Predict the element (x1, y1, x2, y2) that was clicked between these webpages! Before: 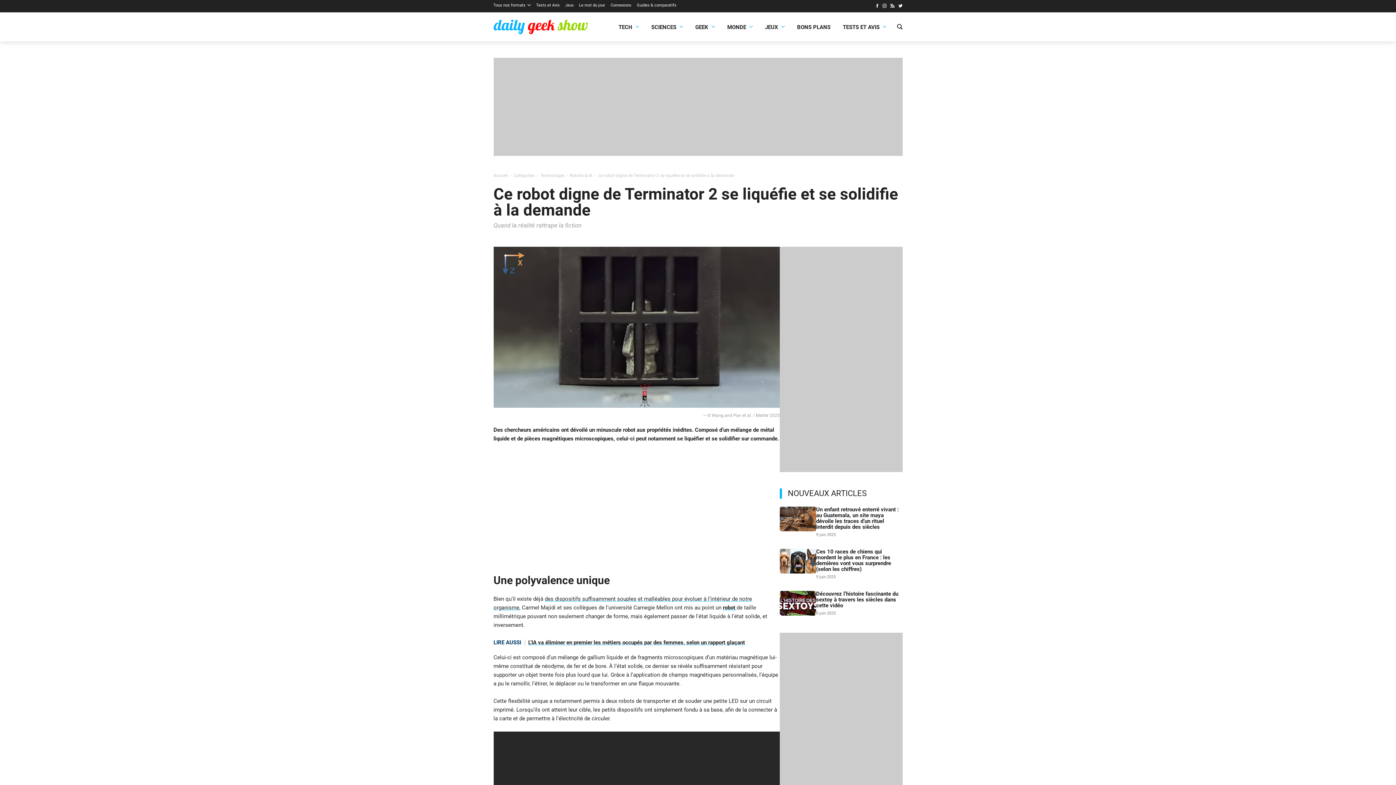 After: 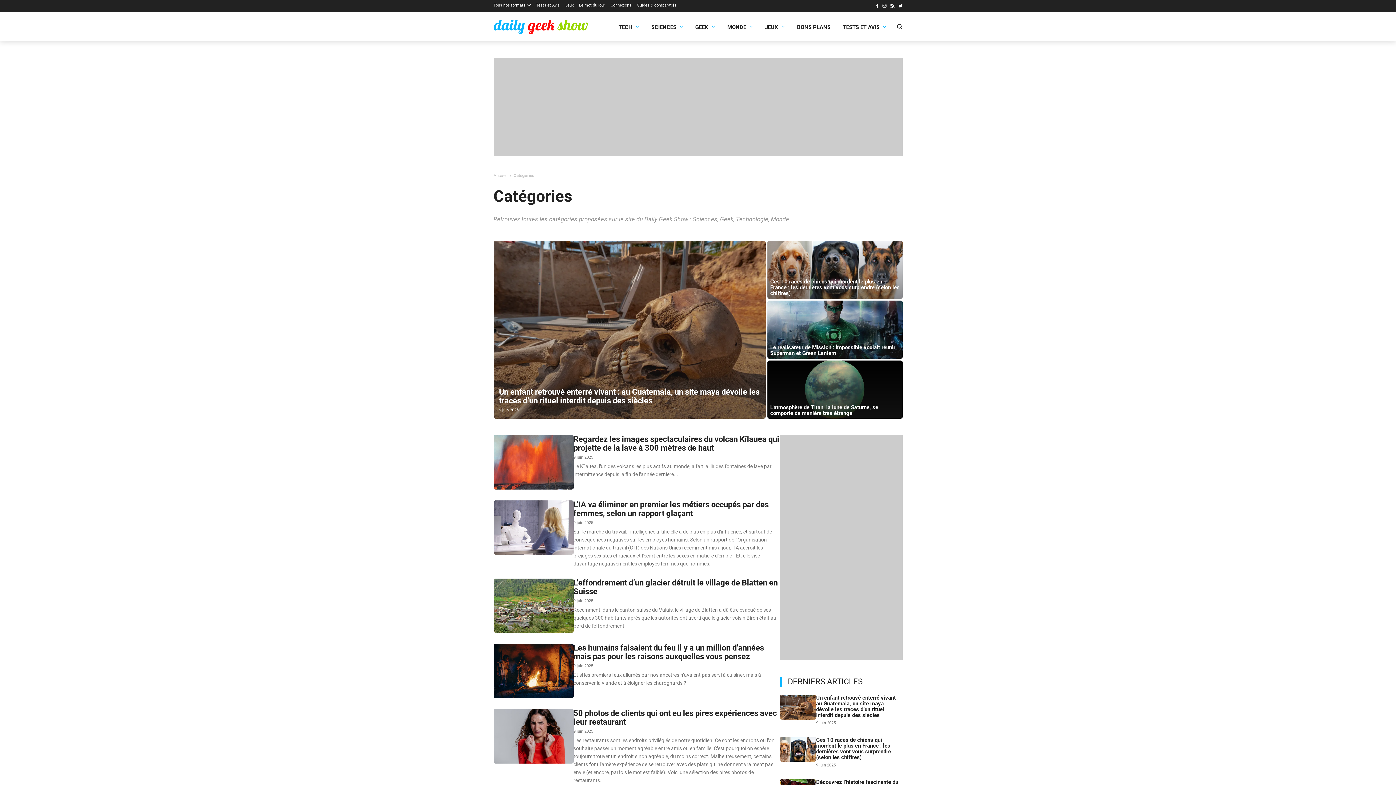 Action: label: Catégories bbox: (513, 173, 534, 178)